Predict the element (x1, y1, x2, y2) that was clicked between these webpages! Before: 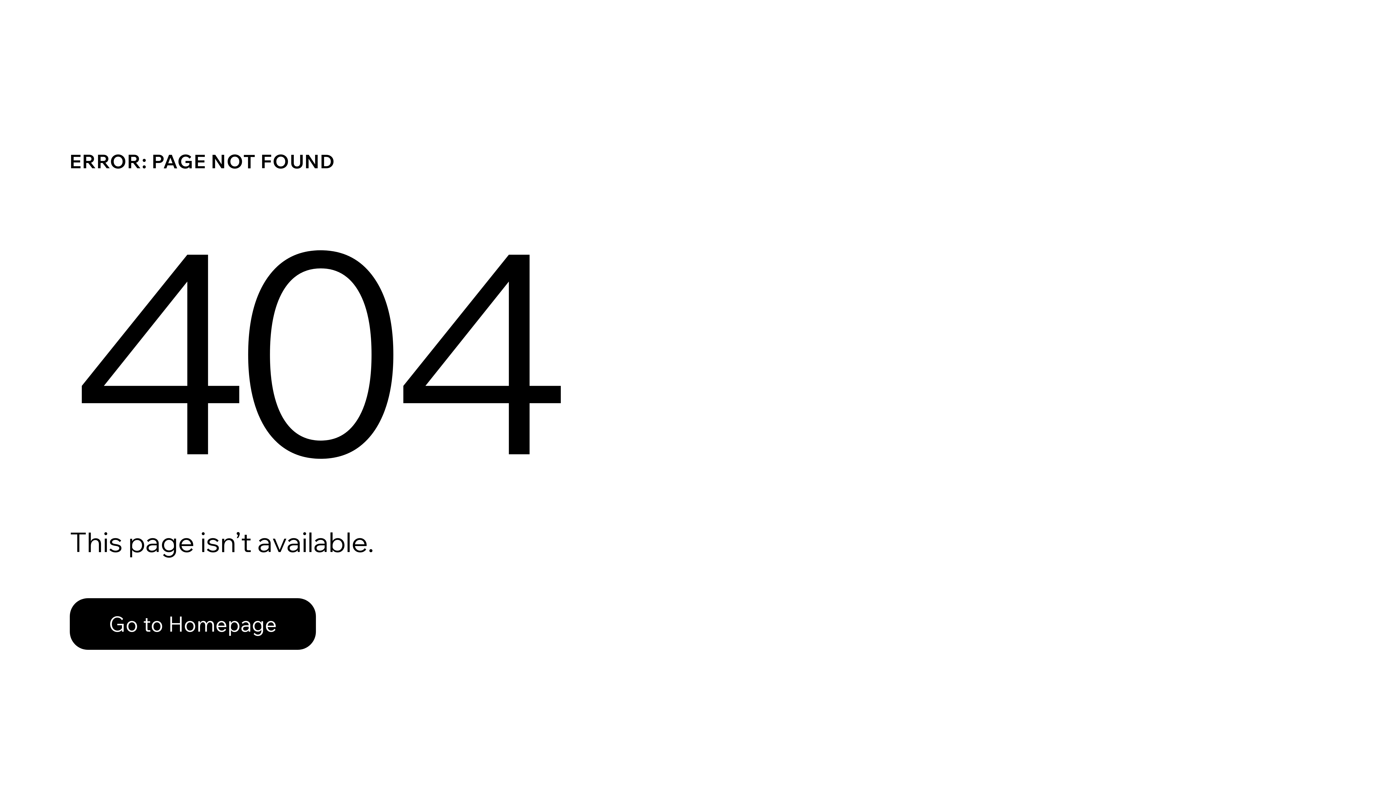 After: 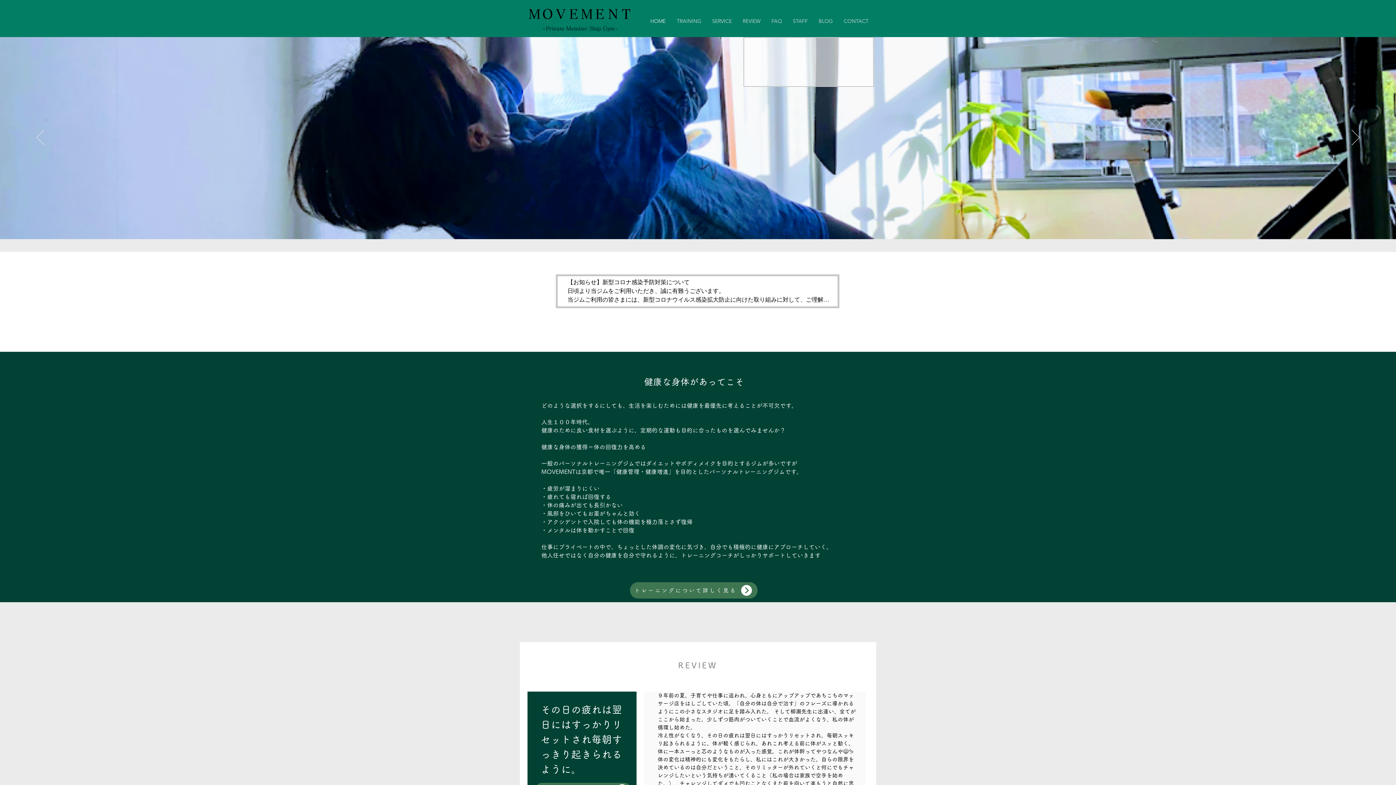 Action: label: Go to Homepage bbox: (69, 582, 768, 659)